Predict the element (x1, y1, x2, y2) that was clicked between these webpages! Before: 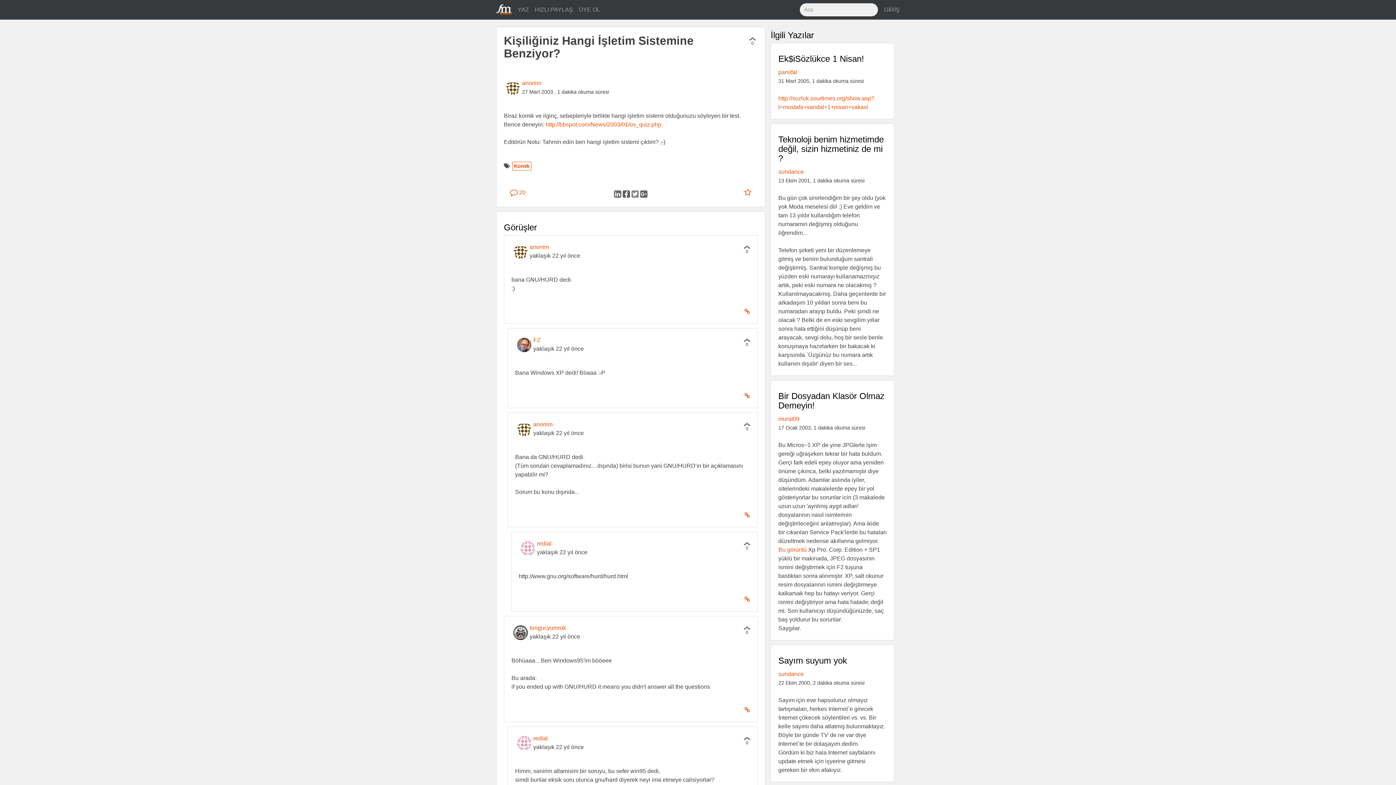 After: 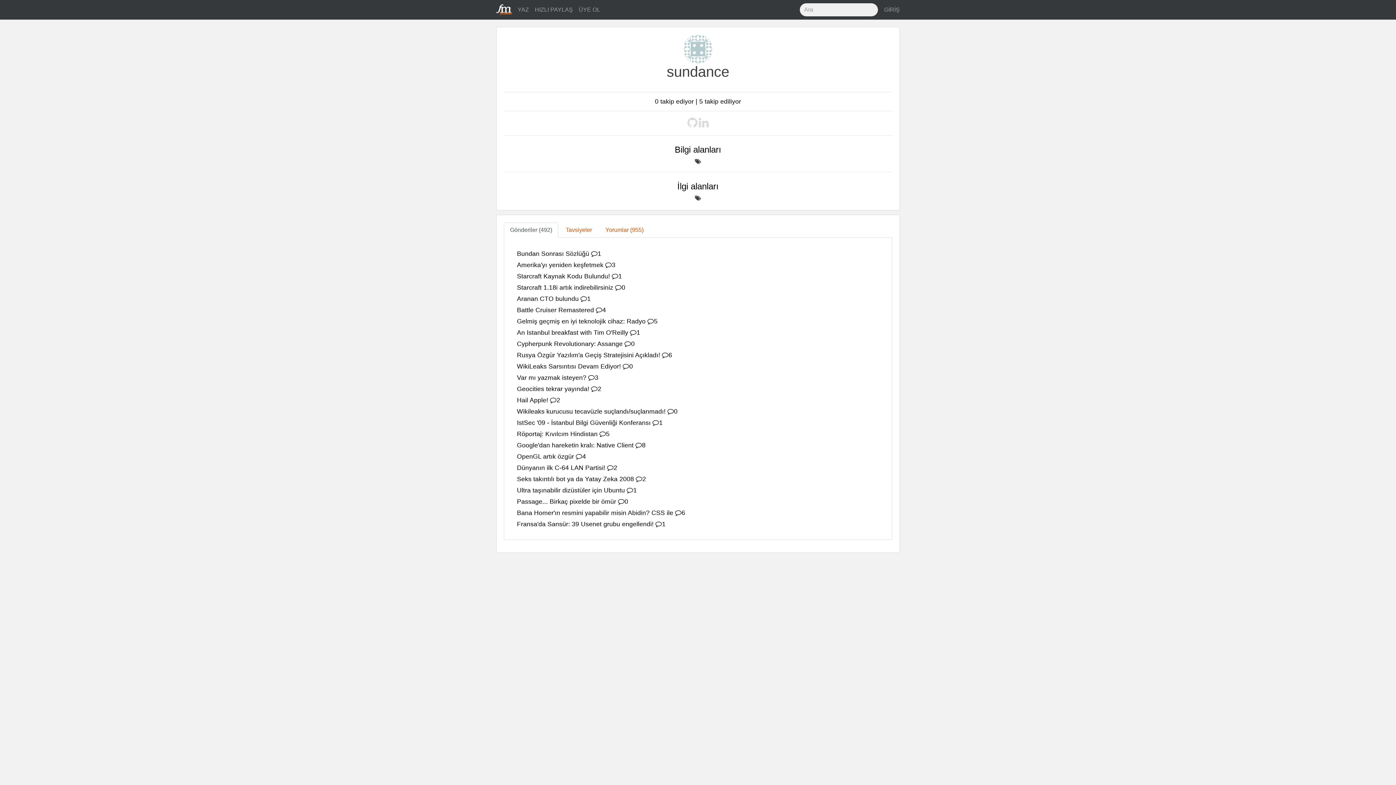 Action: bbox: (778, 671, 804, 677) label: sundance